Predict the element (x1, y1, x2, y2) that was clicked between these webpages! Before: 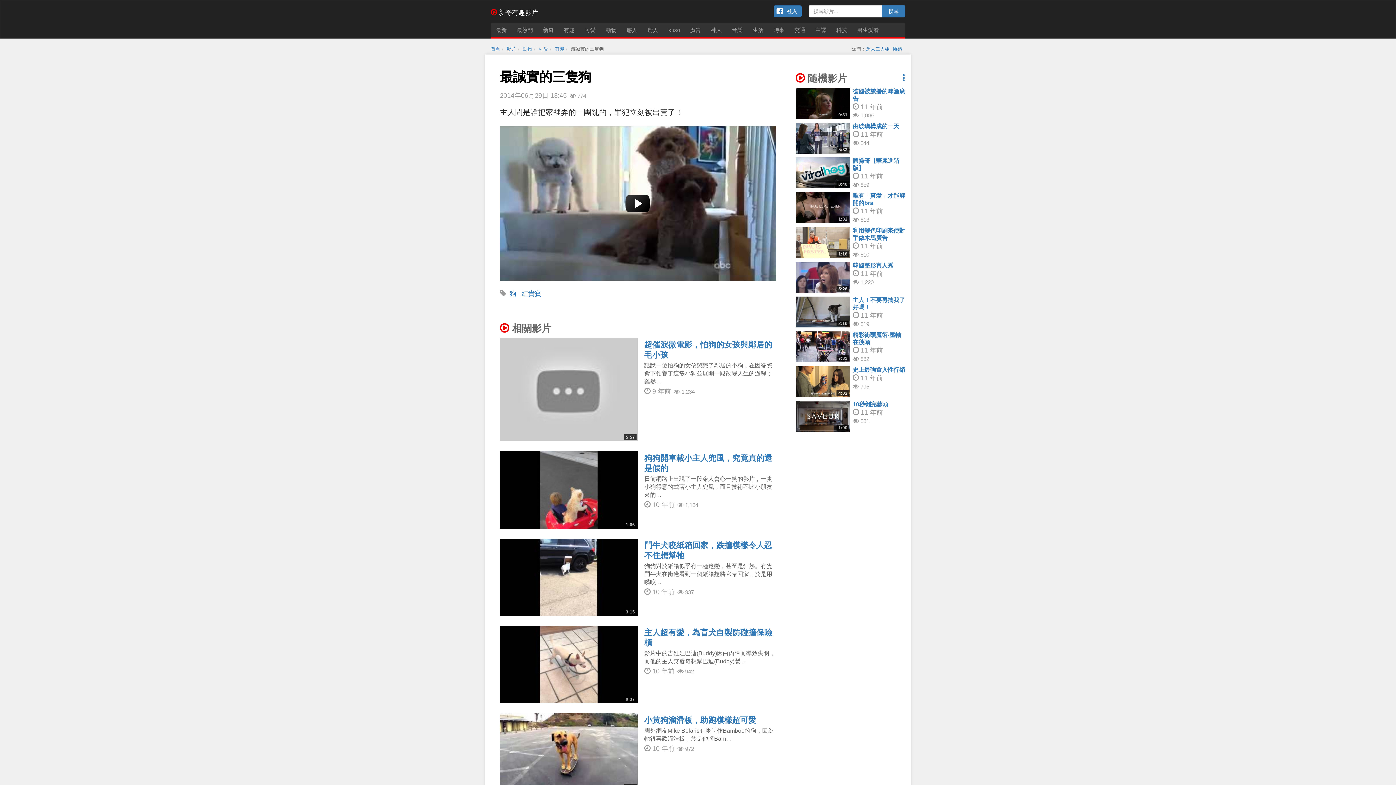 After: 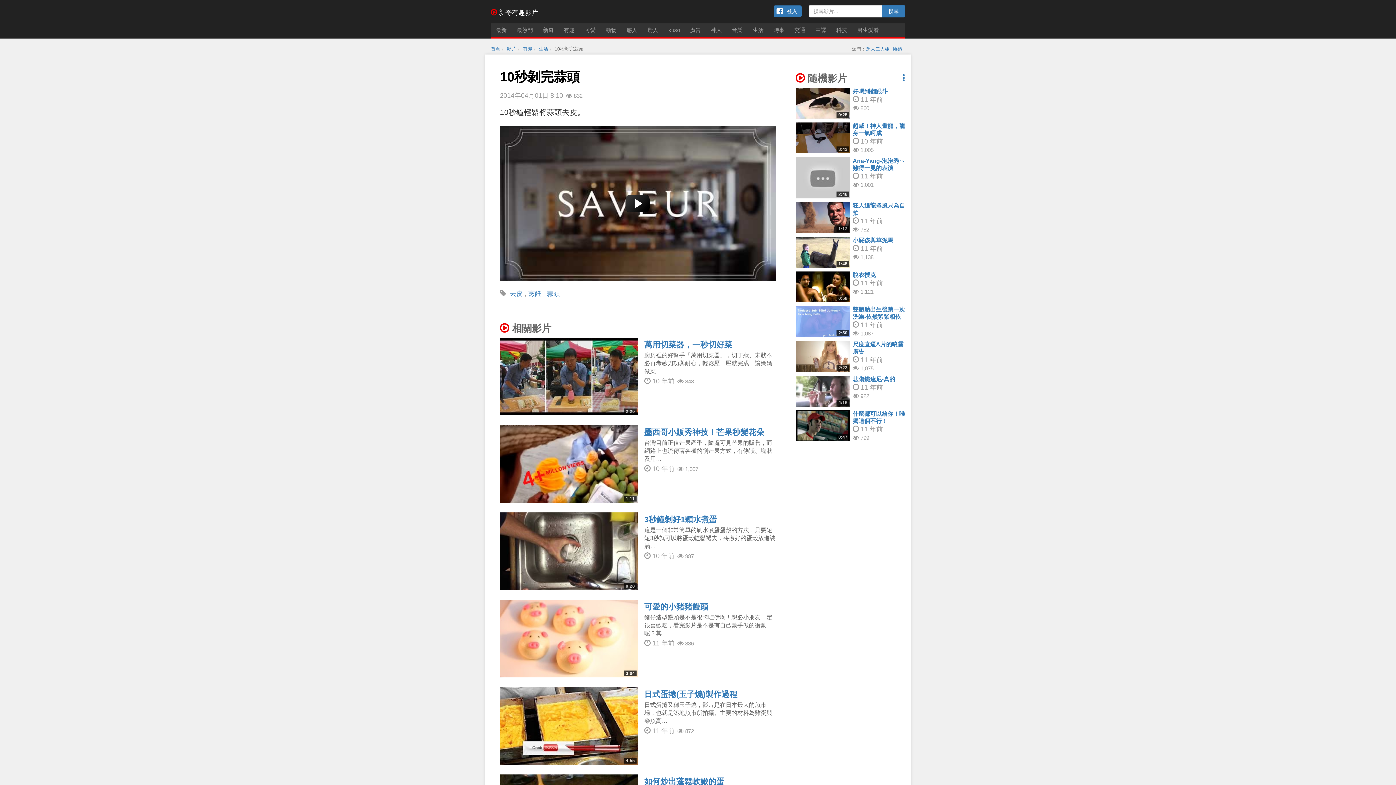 Action: label: 10秒剝完蒜頭 bbox: (852, 401, 888, 407)